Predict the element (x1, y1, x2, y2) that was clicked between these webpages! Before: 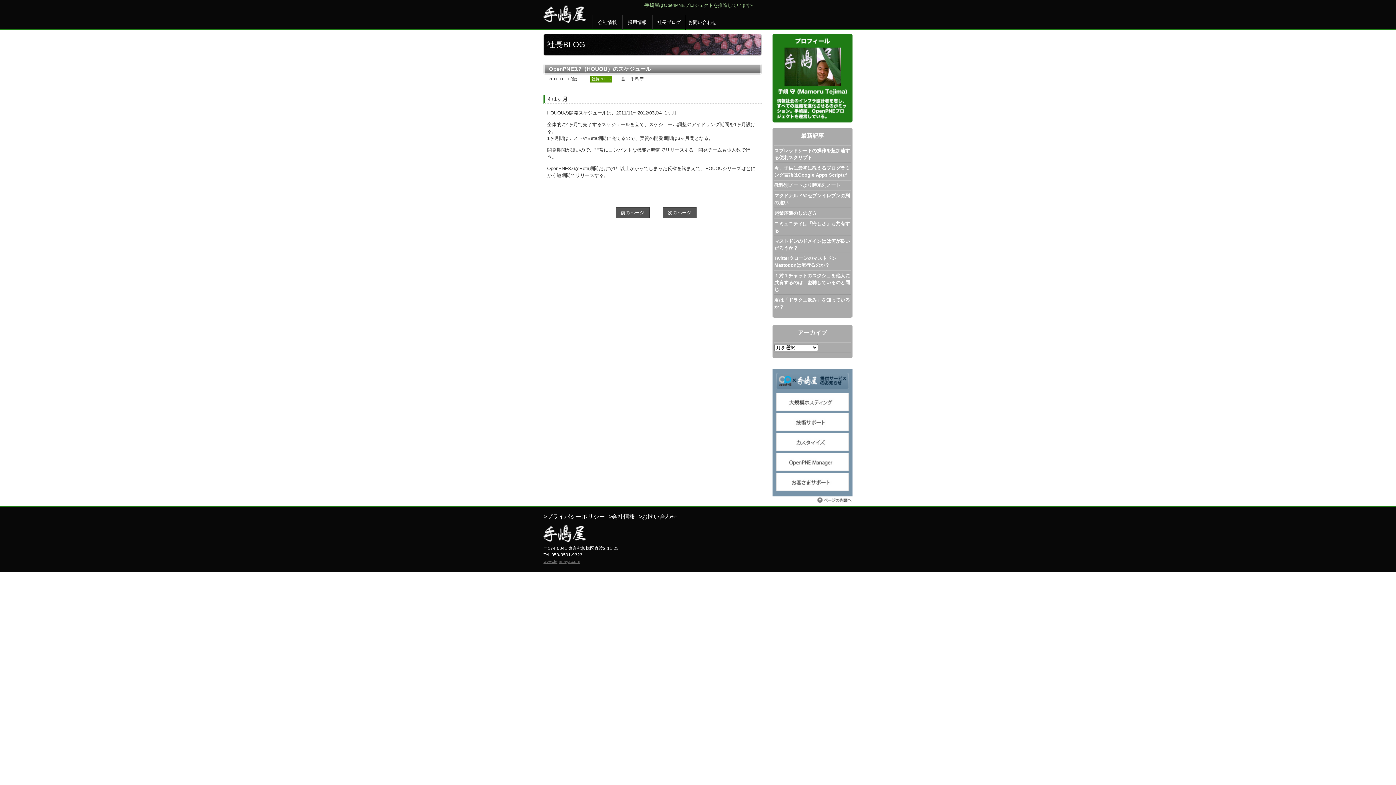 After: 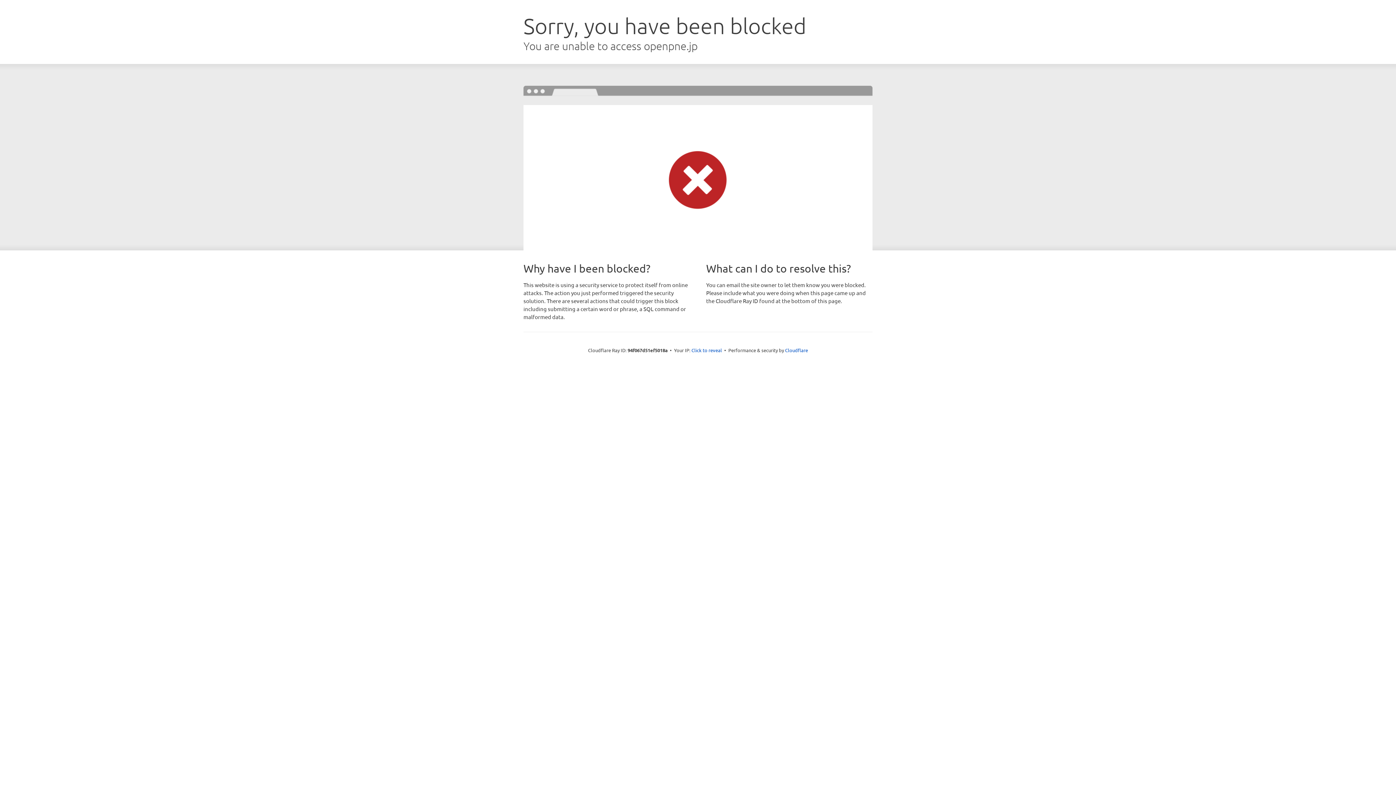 Action: bbox: (664, 2, 685, 8) label: OpenPNE